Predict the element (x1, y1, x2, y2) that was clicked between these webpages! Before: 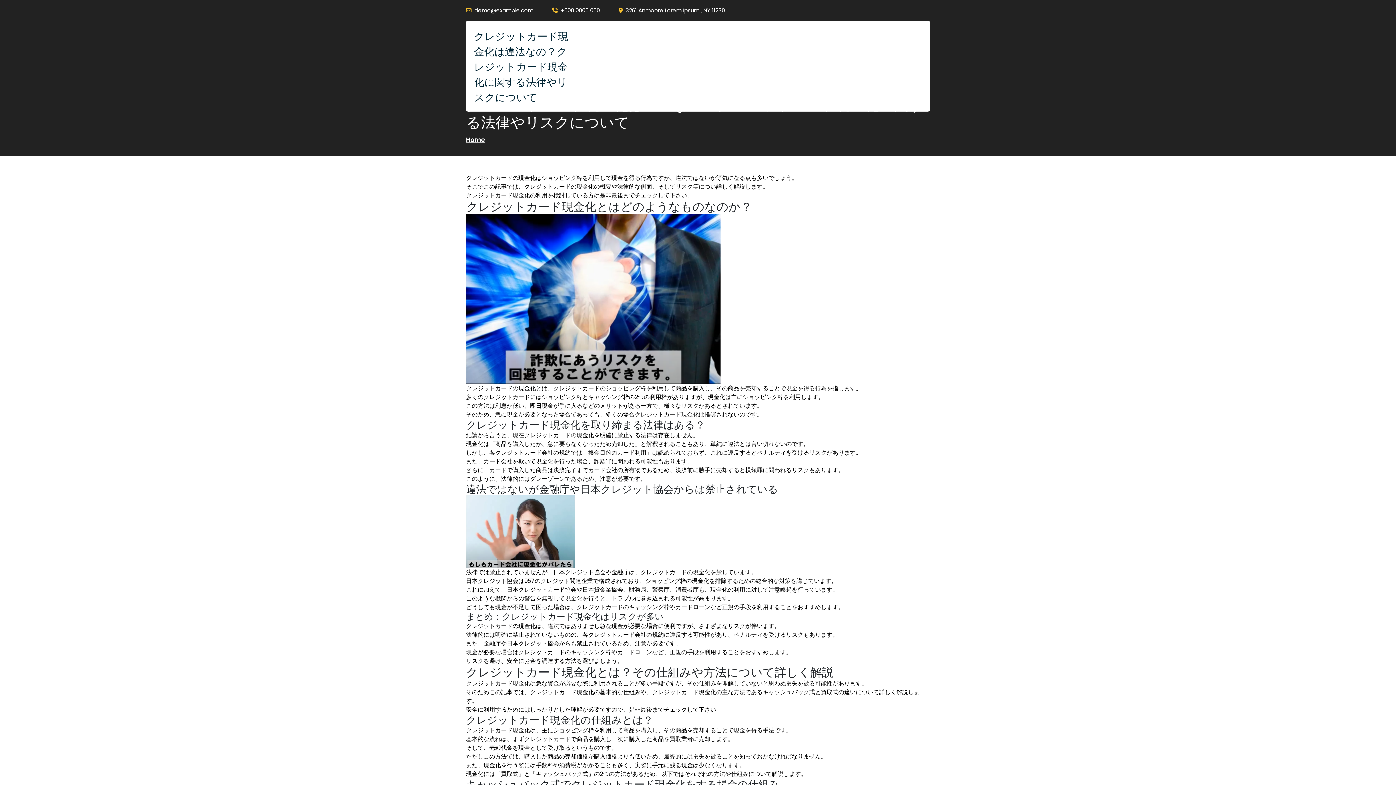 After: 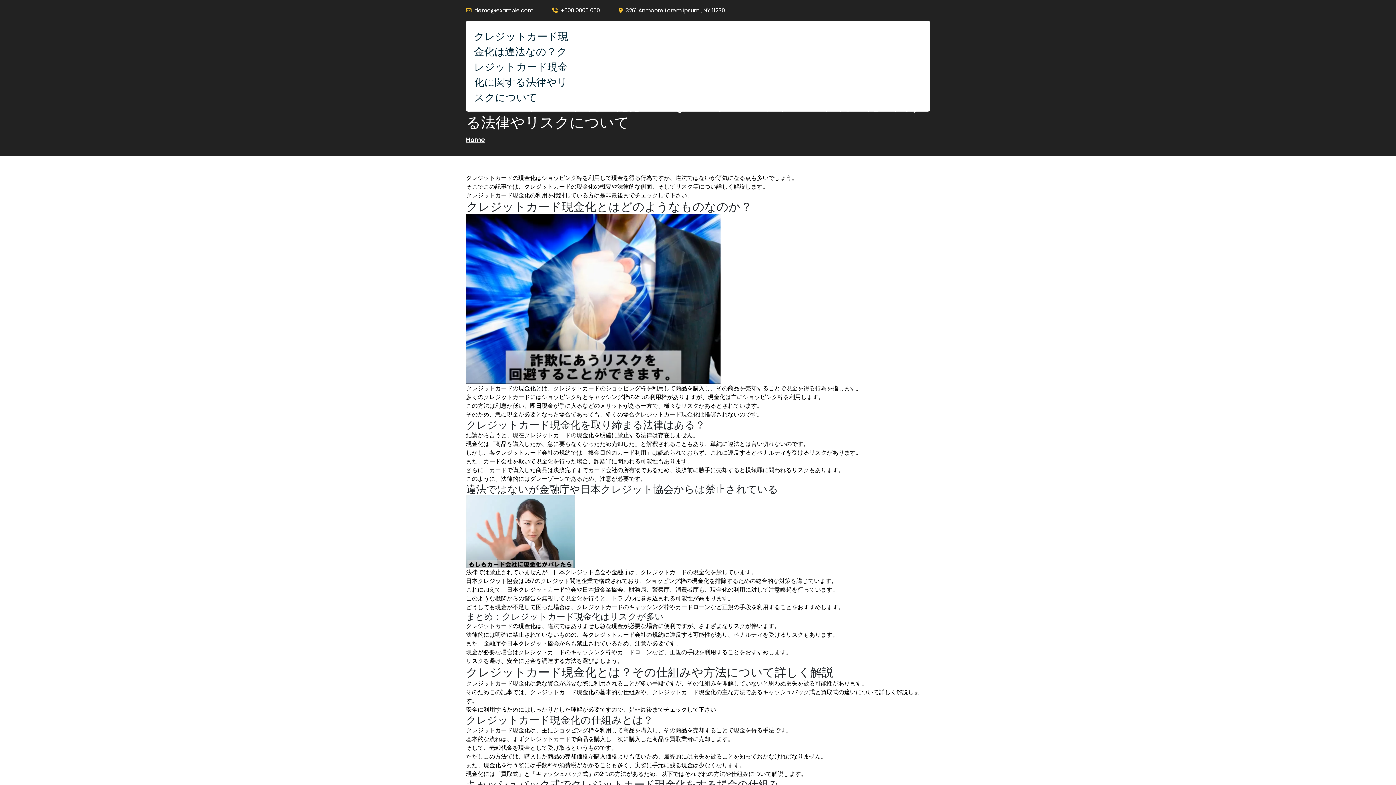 Action: label: Home bbox: (466, 135, 484, 144)